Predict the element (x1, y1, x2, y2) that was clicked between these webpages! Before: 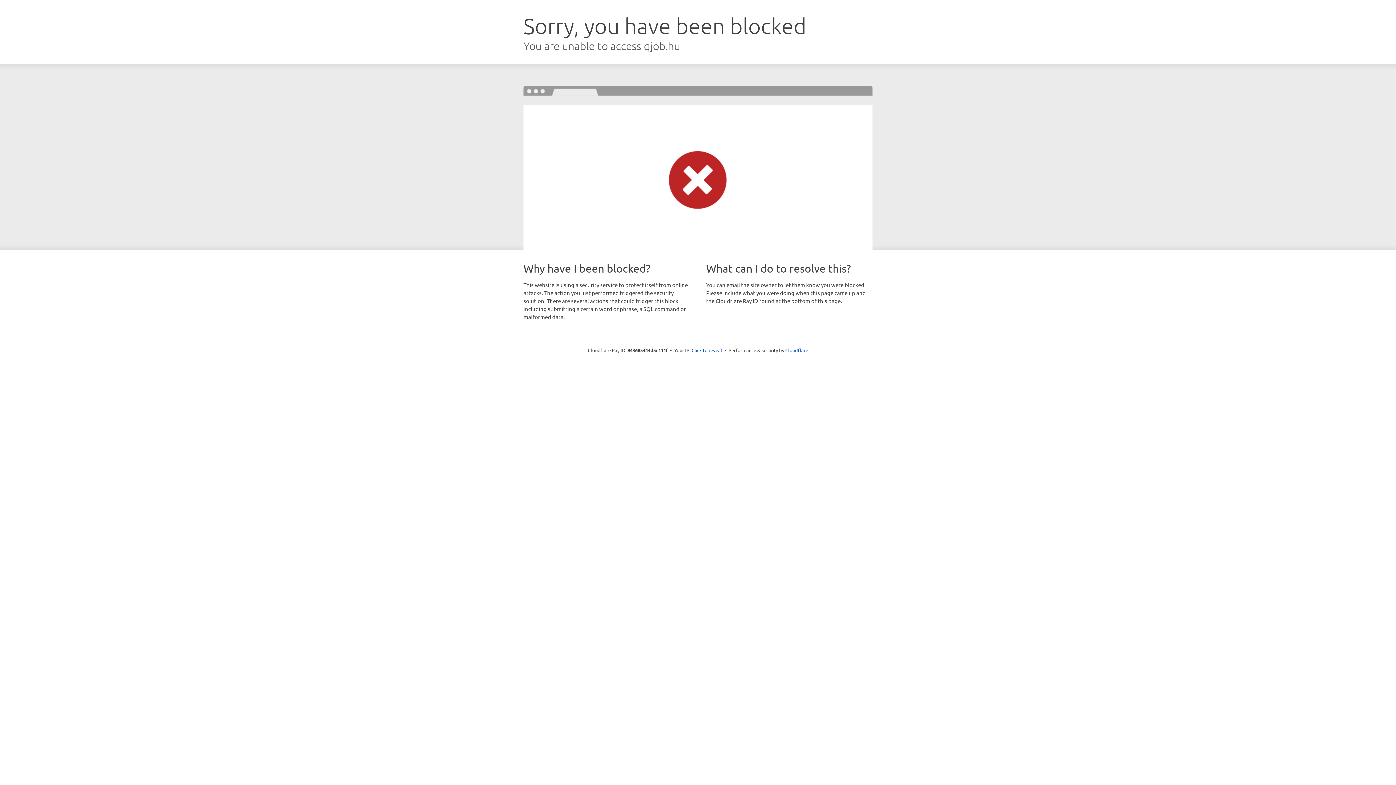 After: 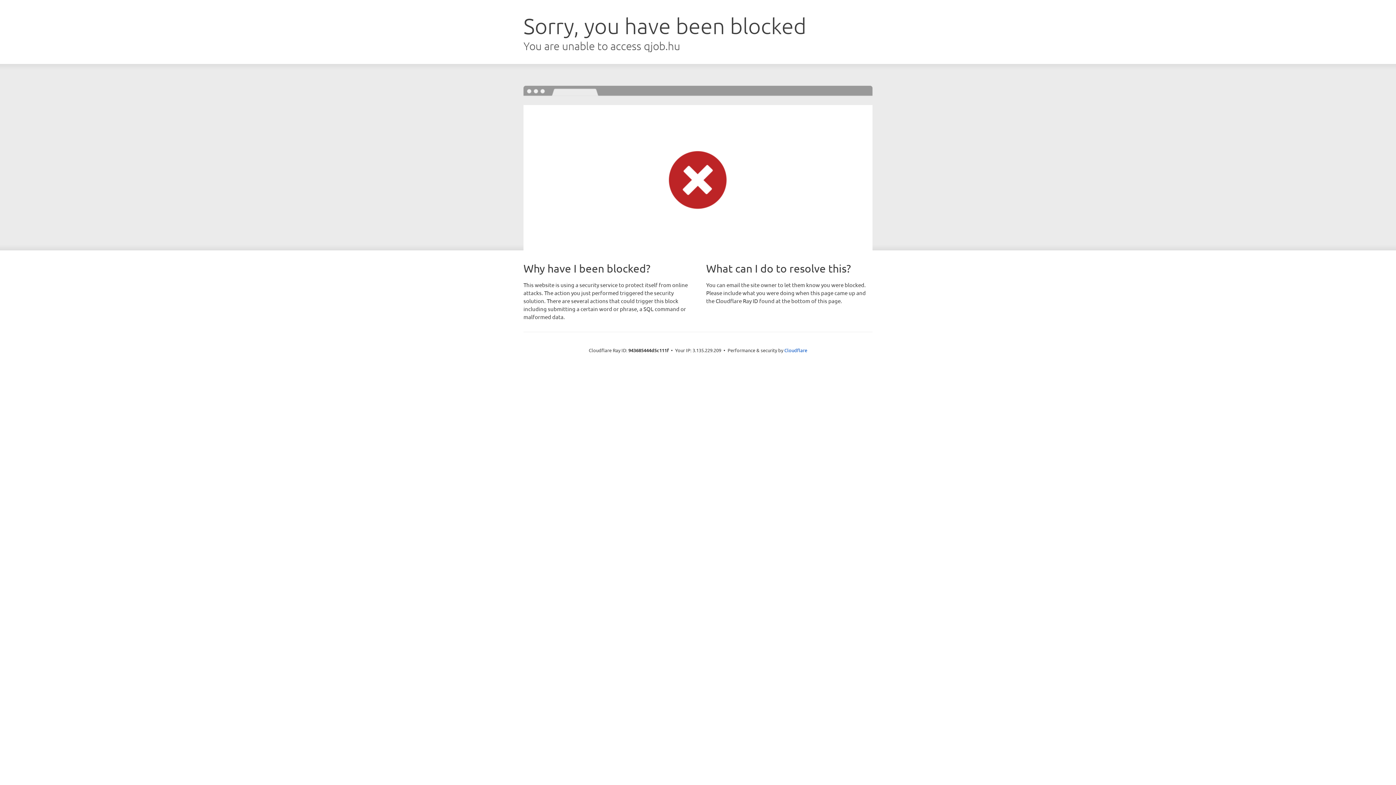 Action: label: Click to reveal bbox: (691, 346, 722, 353)